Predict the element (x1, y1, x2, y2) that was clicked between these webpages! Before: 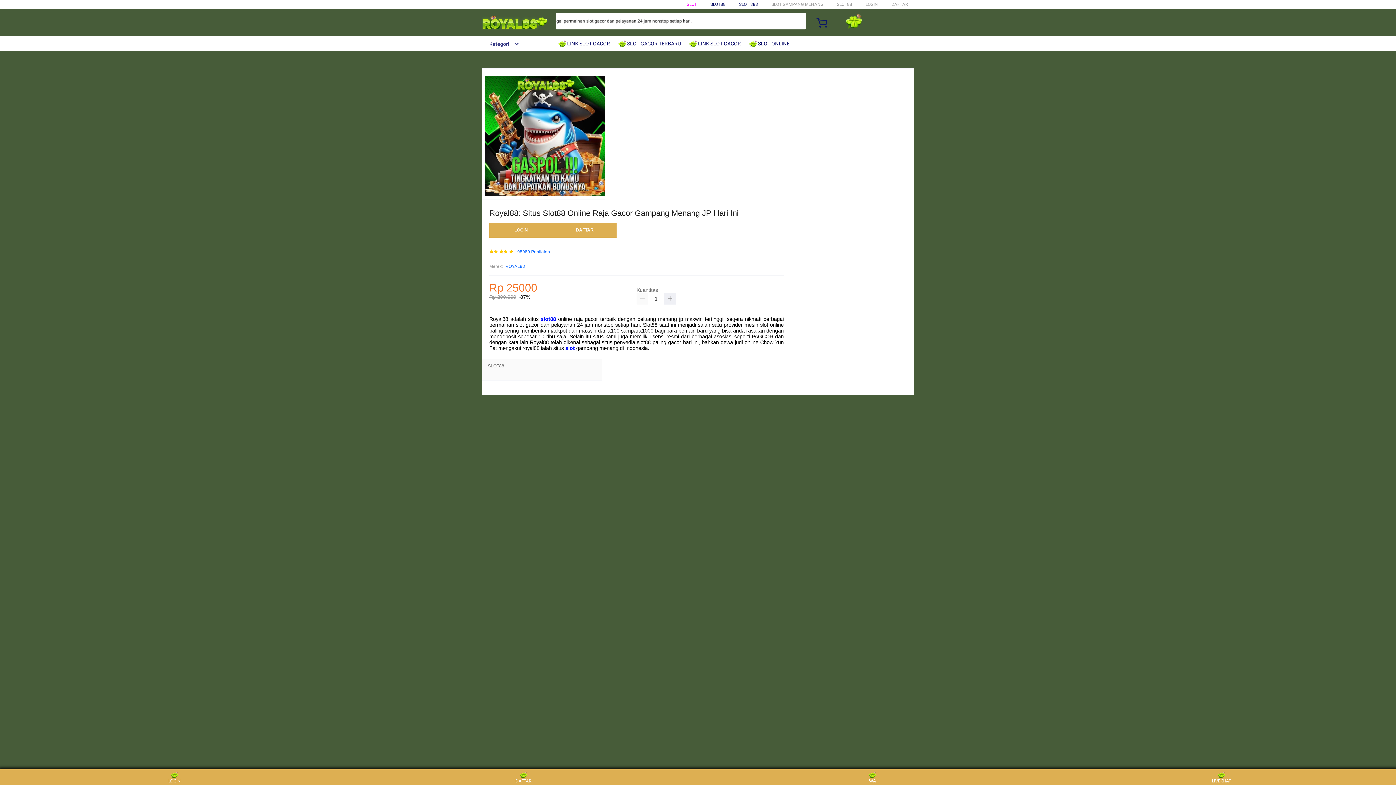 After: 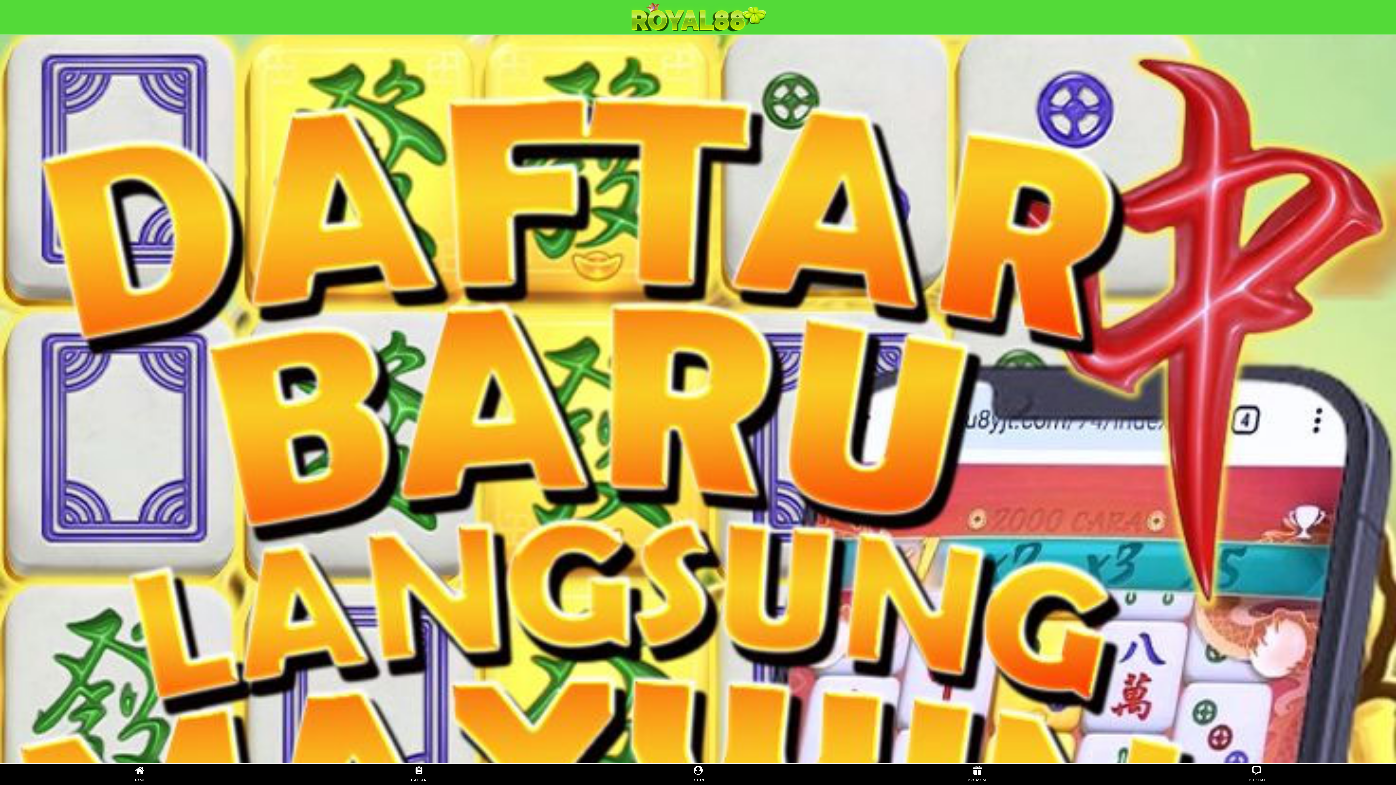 Action: bbox: (891, 1, 908, 6) label: DAFTAR